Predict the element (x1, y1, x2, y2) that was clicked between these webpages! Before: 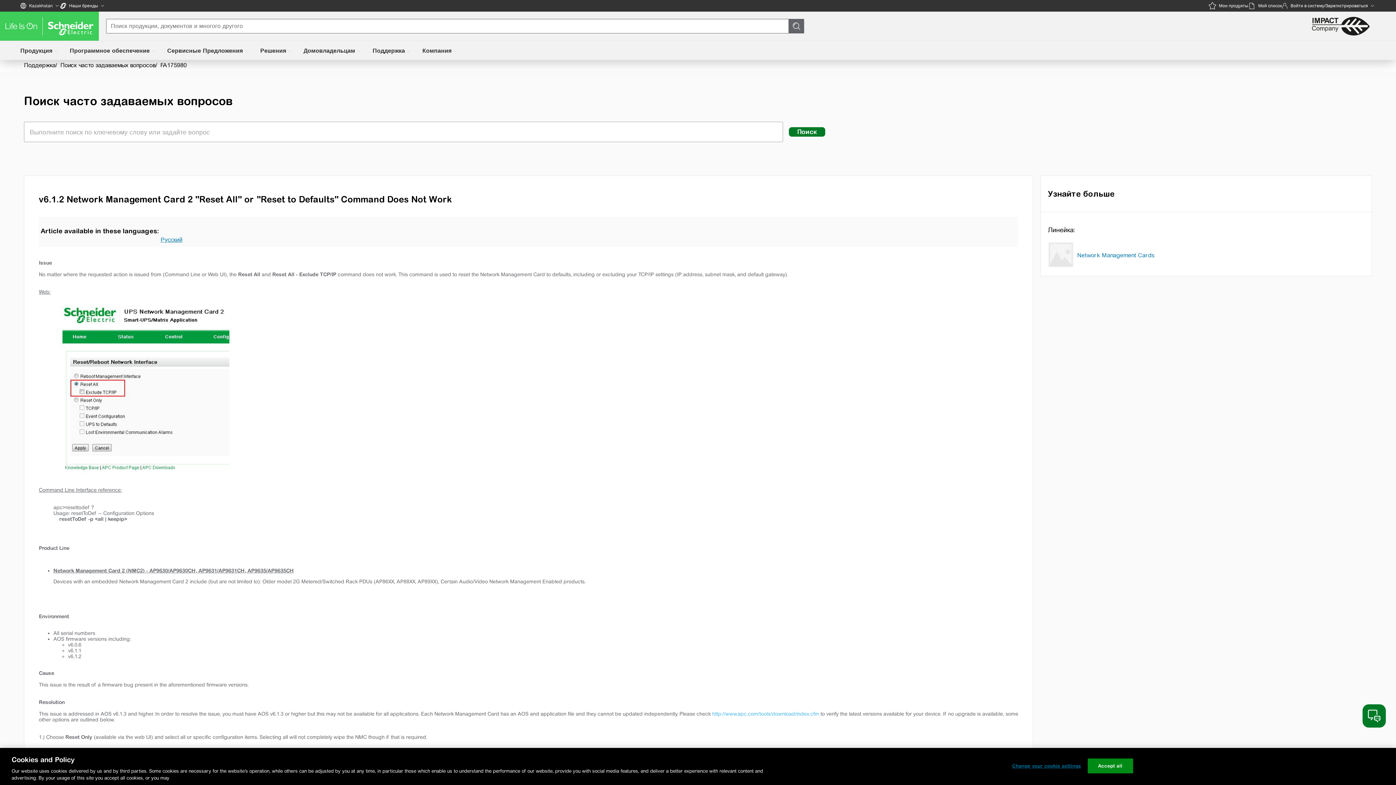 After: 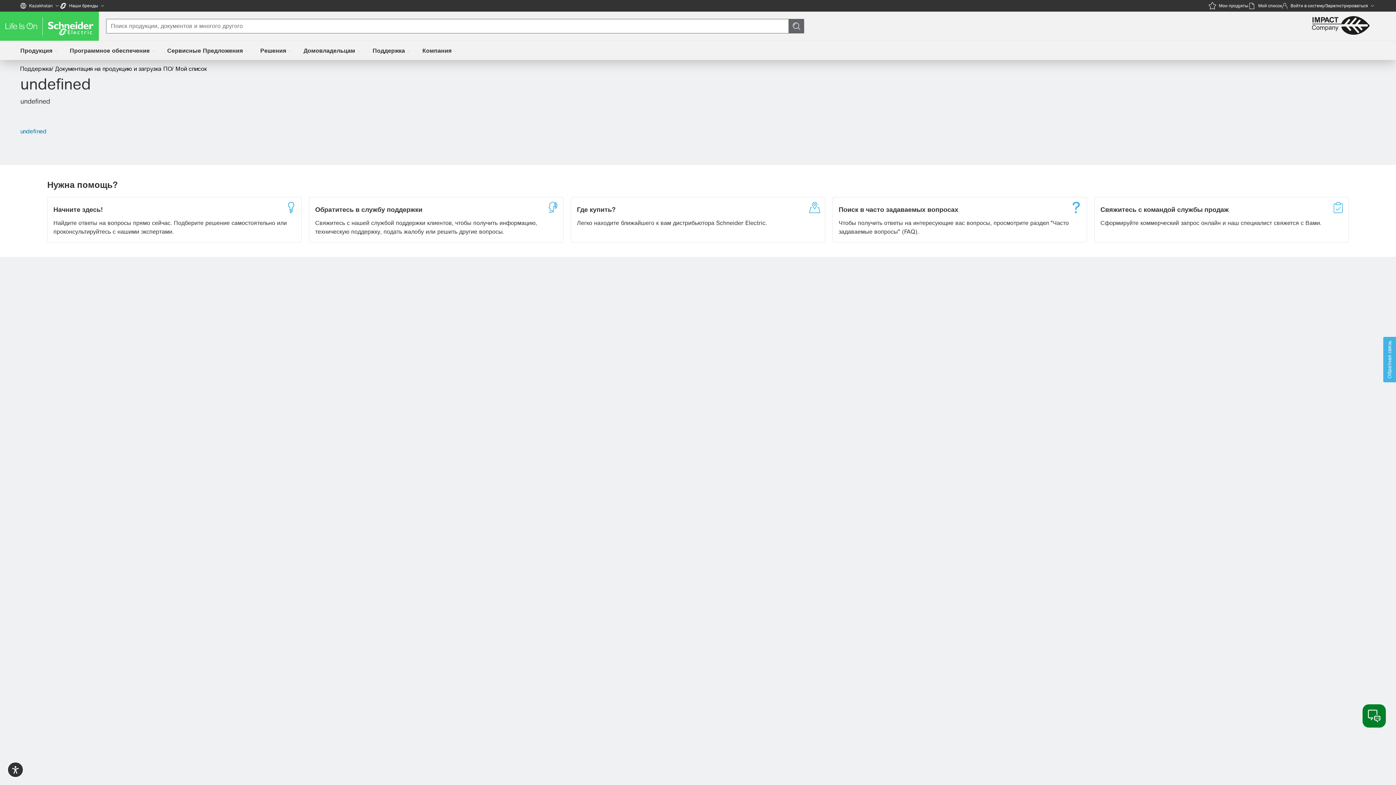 Action: label: Счетчик товаров в корзине
0
Мой список bbox: (1248, 0, 1282, 11)